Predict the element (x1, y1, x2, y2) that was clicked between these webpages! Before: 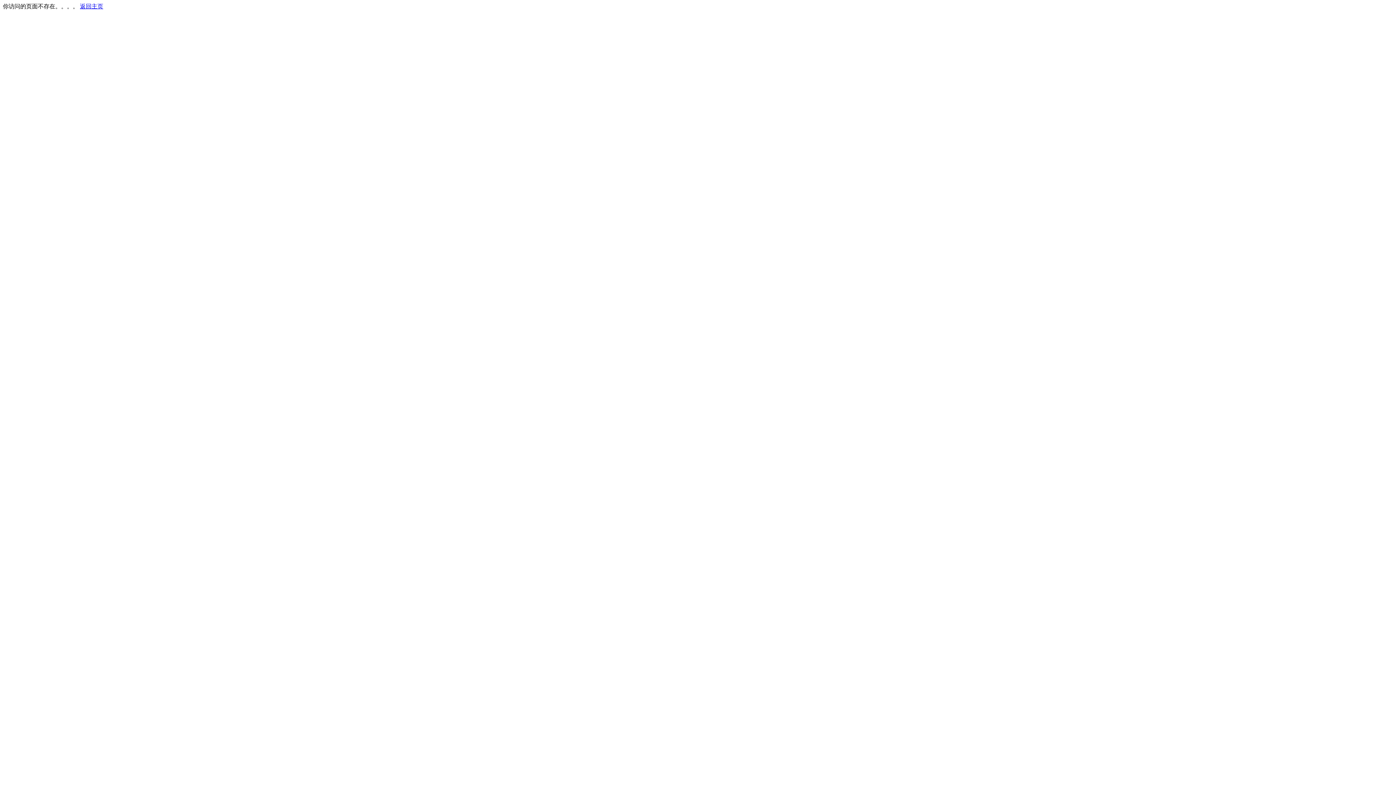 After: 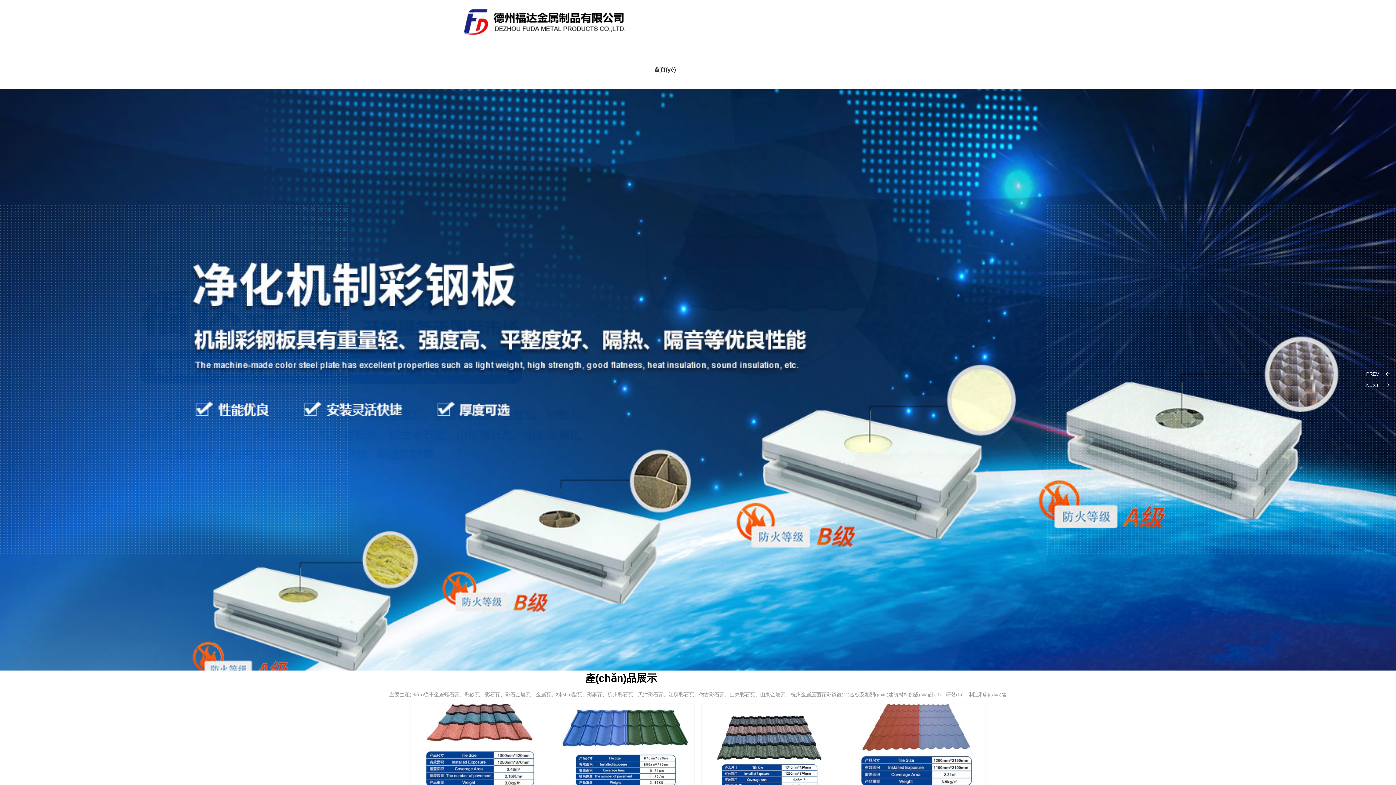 Action: bbox: (80, 3, 103, 9) label: 返回主页